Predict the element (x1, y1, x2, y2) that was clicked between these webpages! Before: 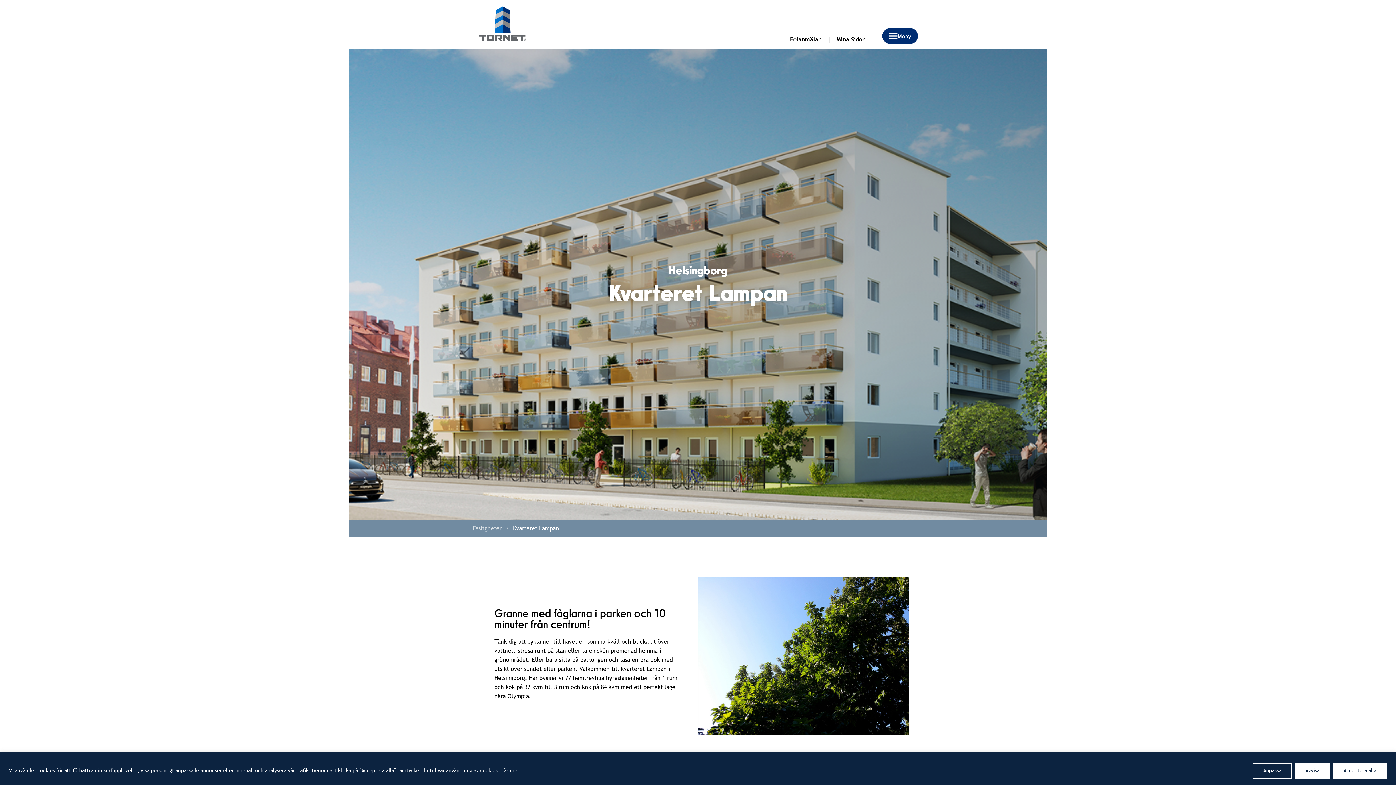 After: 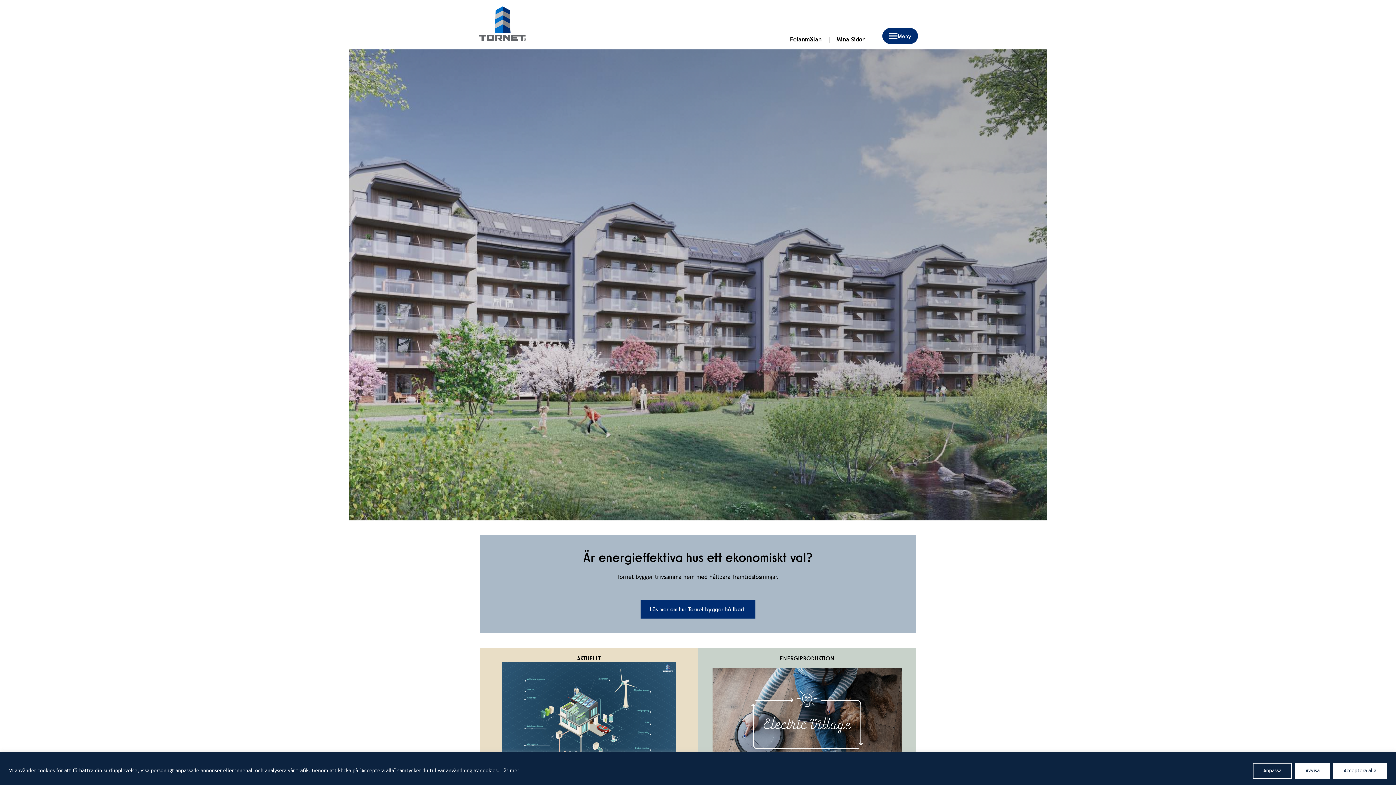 Action: bbox: (478, 5, 527, 44) label: Tornet Bostadsproduktion AB | Tornet